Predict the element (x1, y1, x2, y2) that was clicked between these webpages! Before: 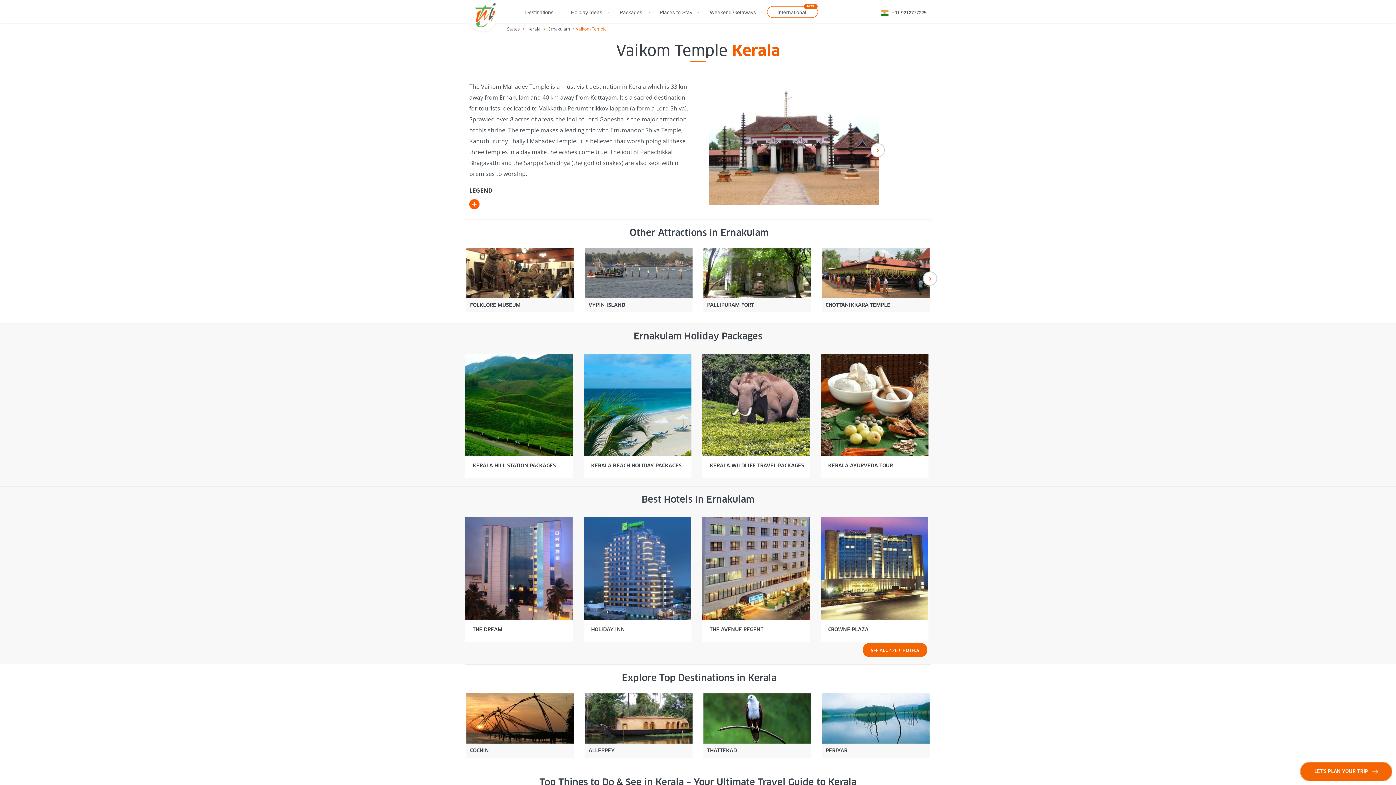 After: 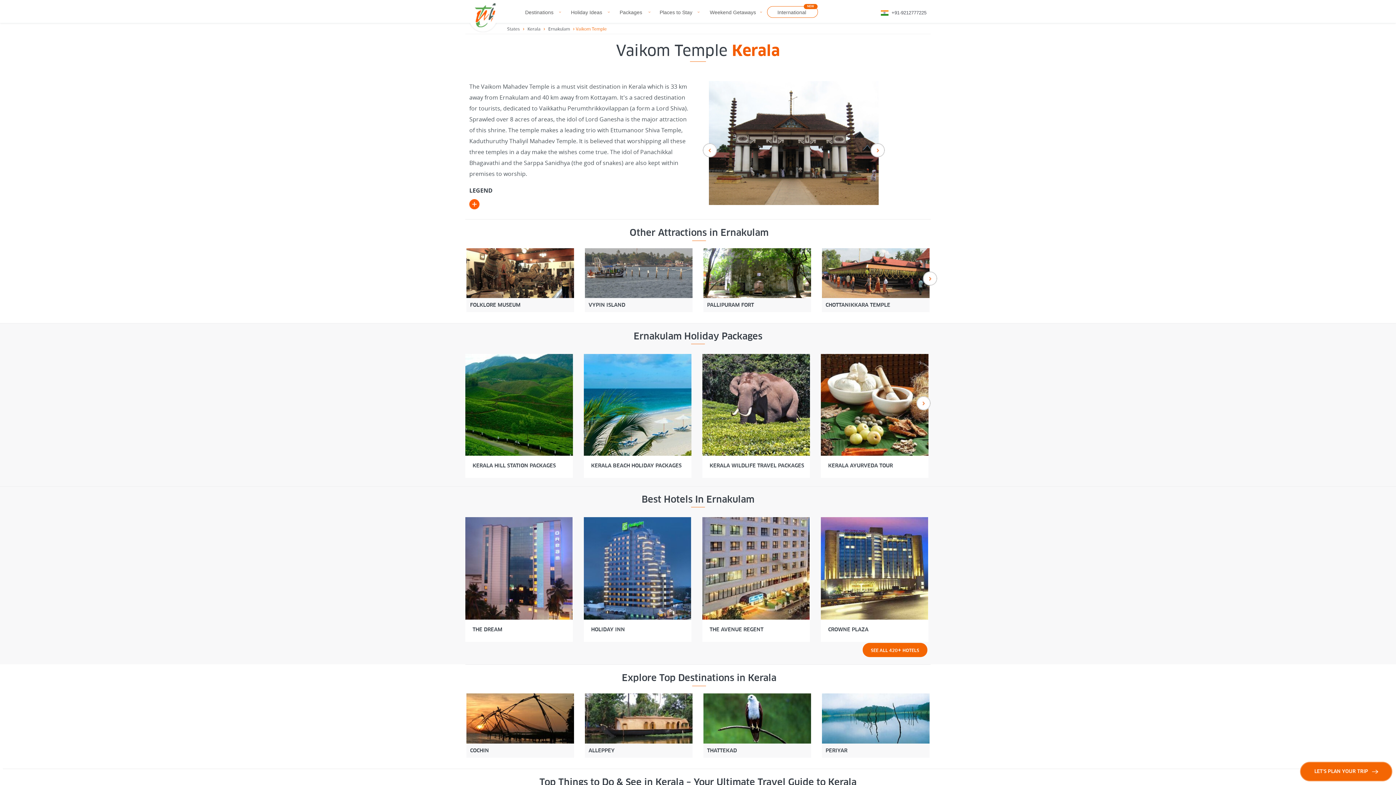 Action: bbox: (870, 143, 885, 157) label: Next